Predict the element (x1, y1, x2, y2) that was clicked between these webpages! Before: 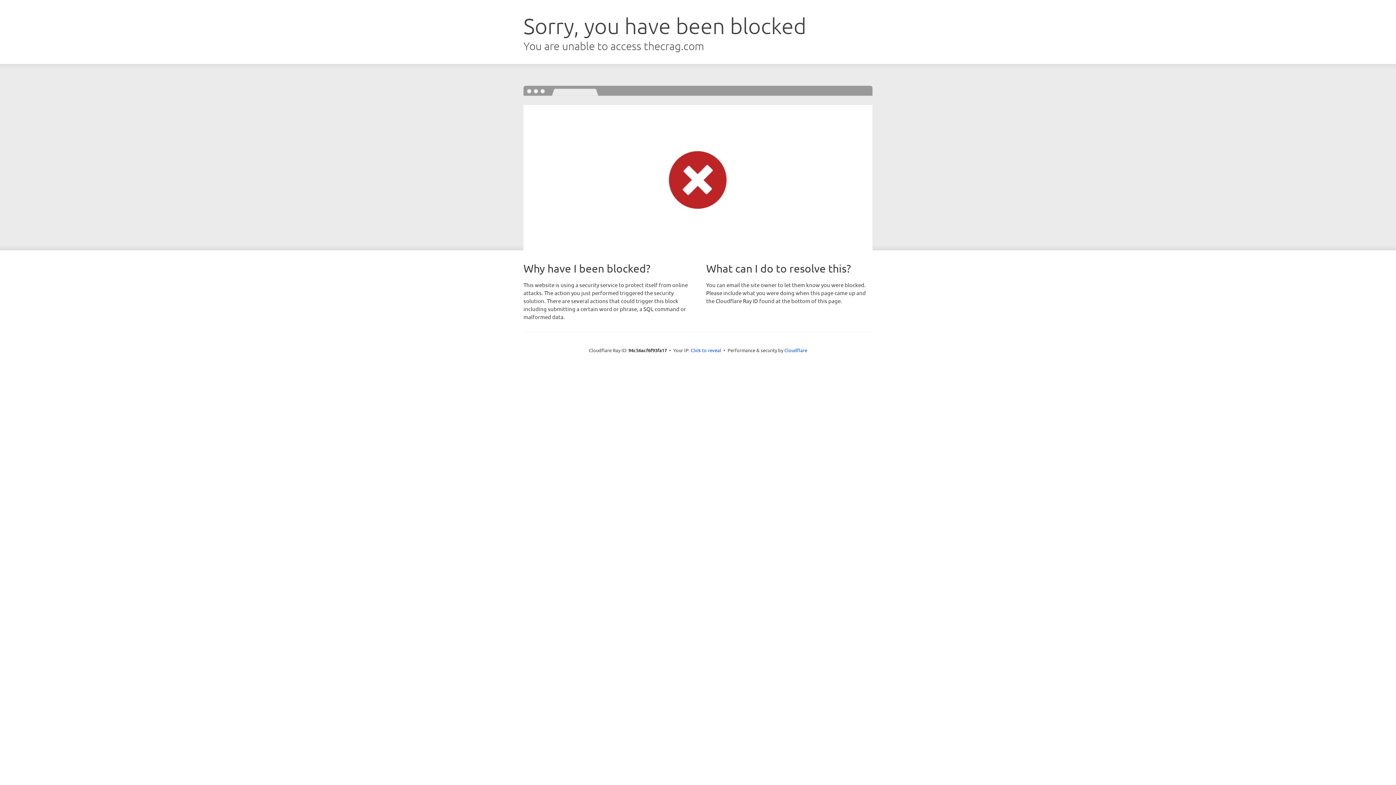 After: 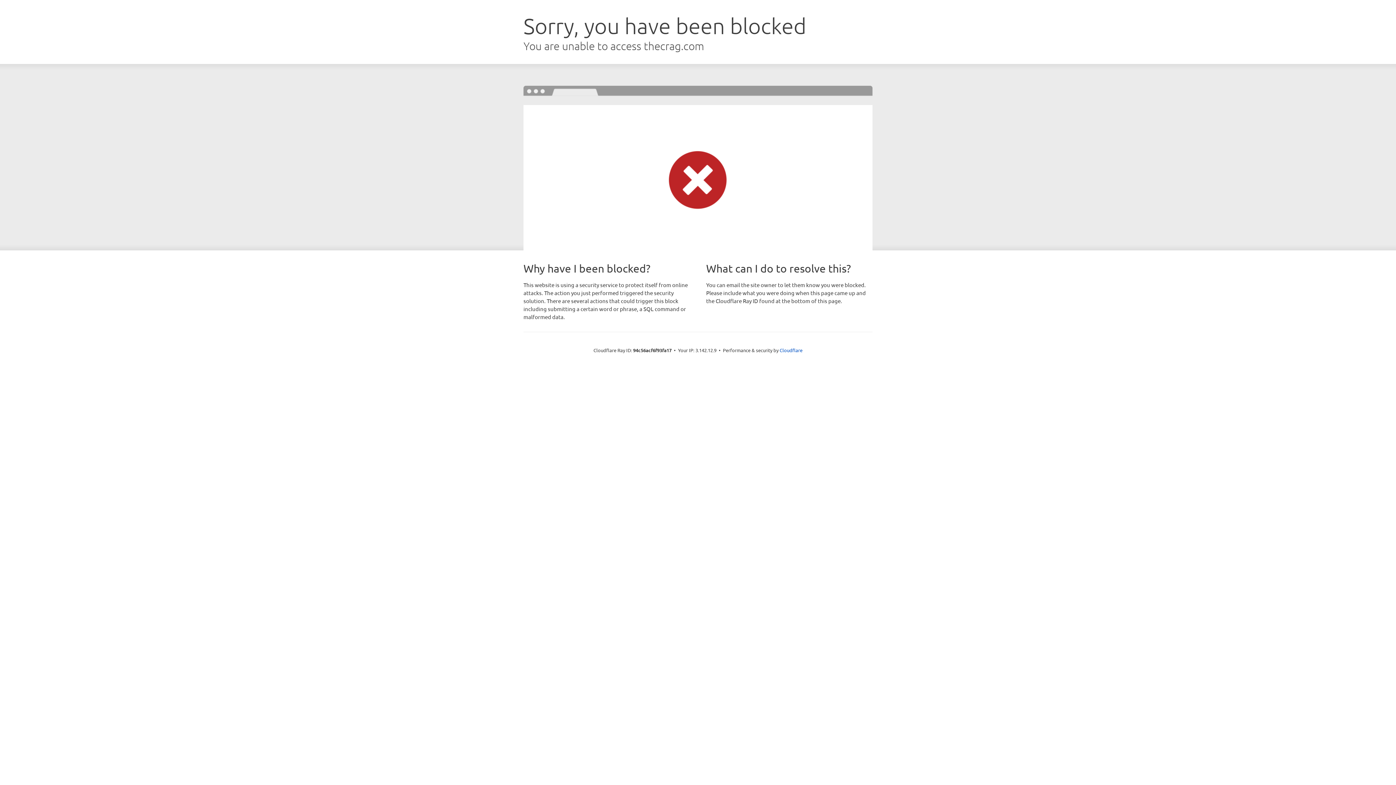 Action: bbox: (690, 346, 721, 353) label: Click to reveal